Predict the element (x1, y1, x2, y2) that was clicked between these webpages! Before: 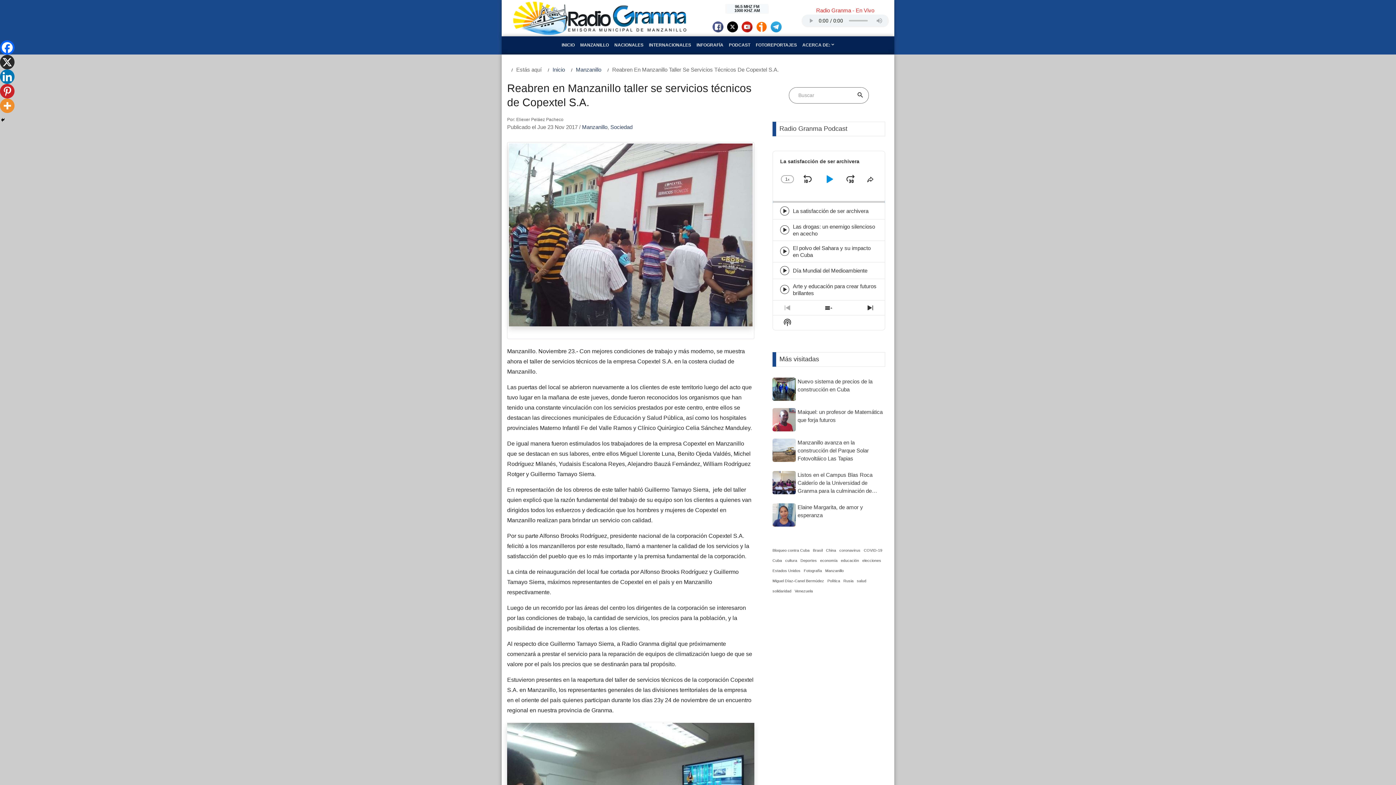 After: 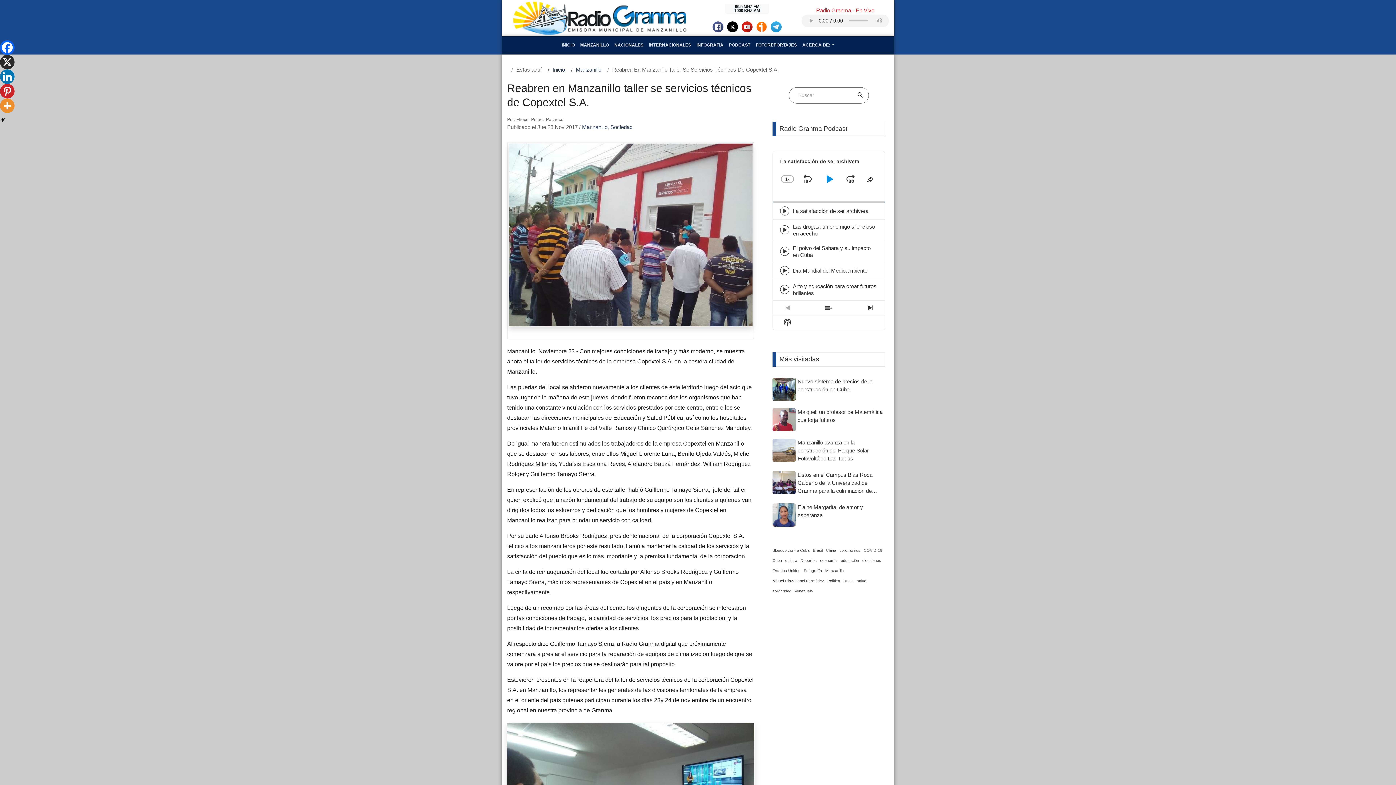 Action: label: X bbox: (0, 54, 14, 69)